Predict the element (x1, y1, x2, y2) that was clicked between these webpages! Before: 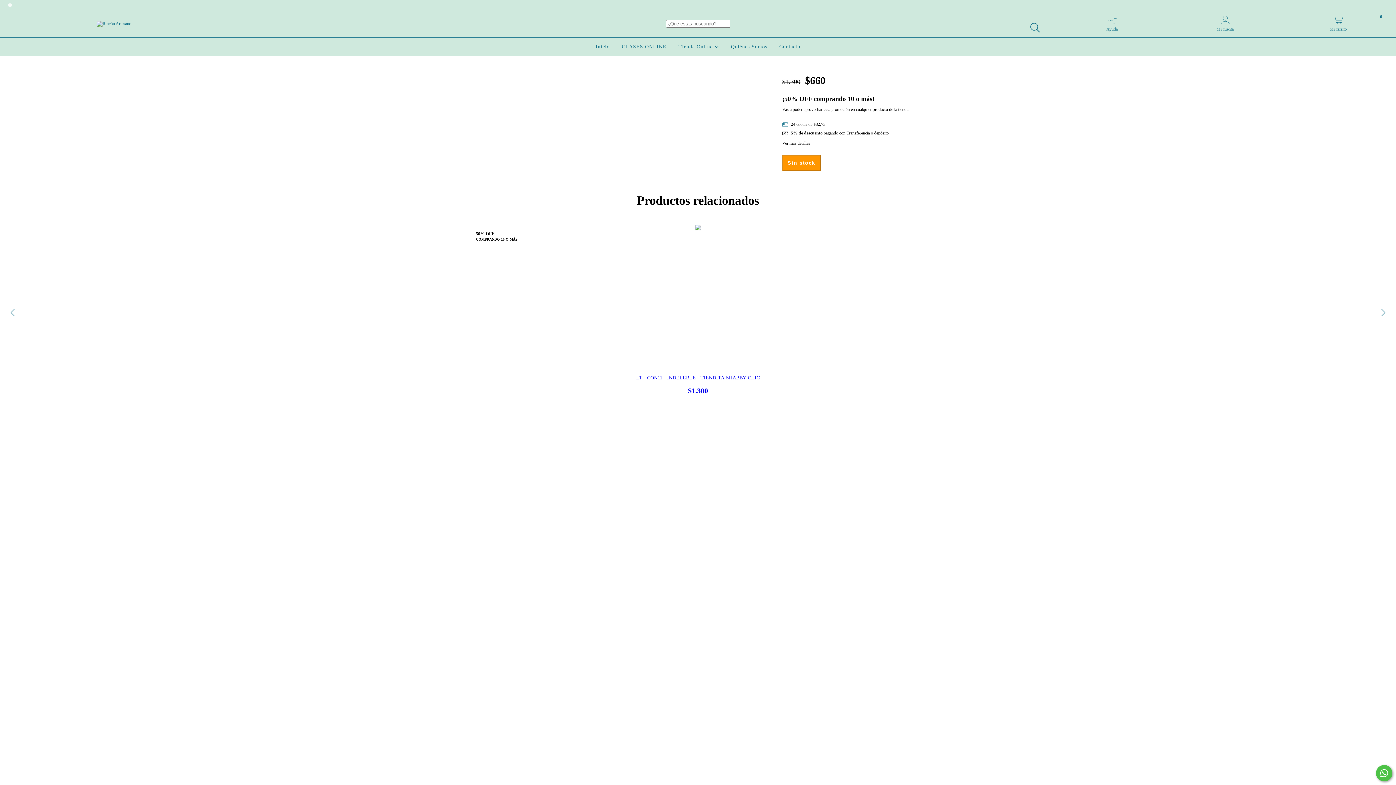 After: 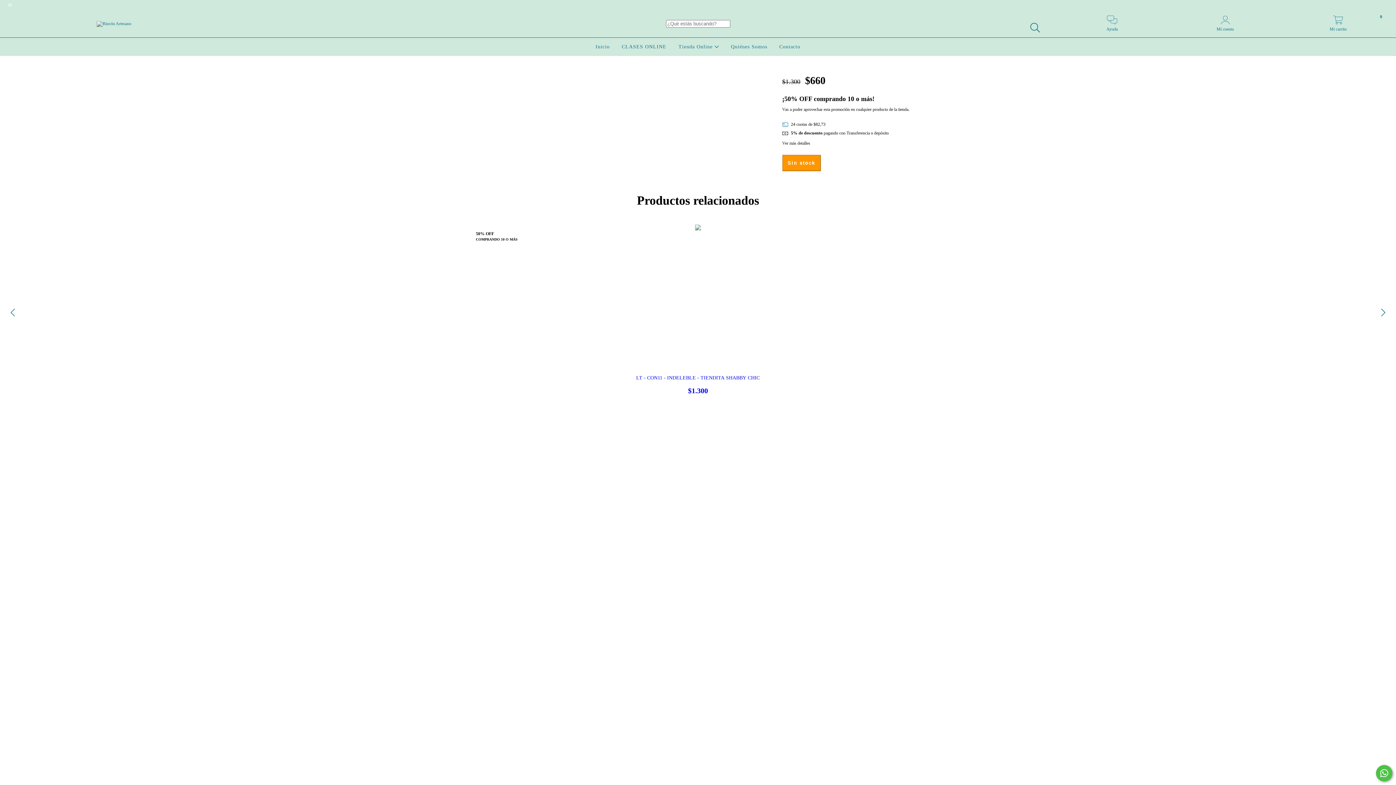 Action: bbox: (1376, 765, 1392, 781) label: Comunicate por WhatsApp